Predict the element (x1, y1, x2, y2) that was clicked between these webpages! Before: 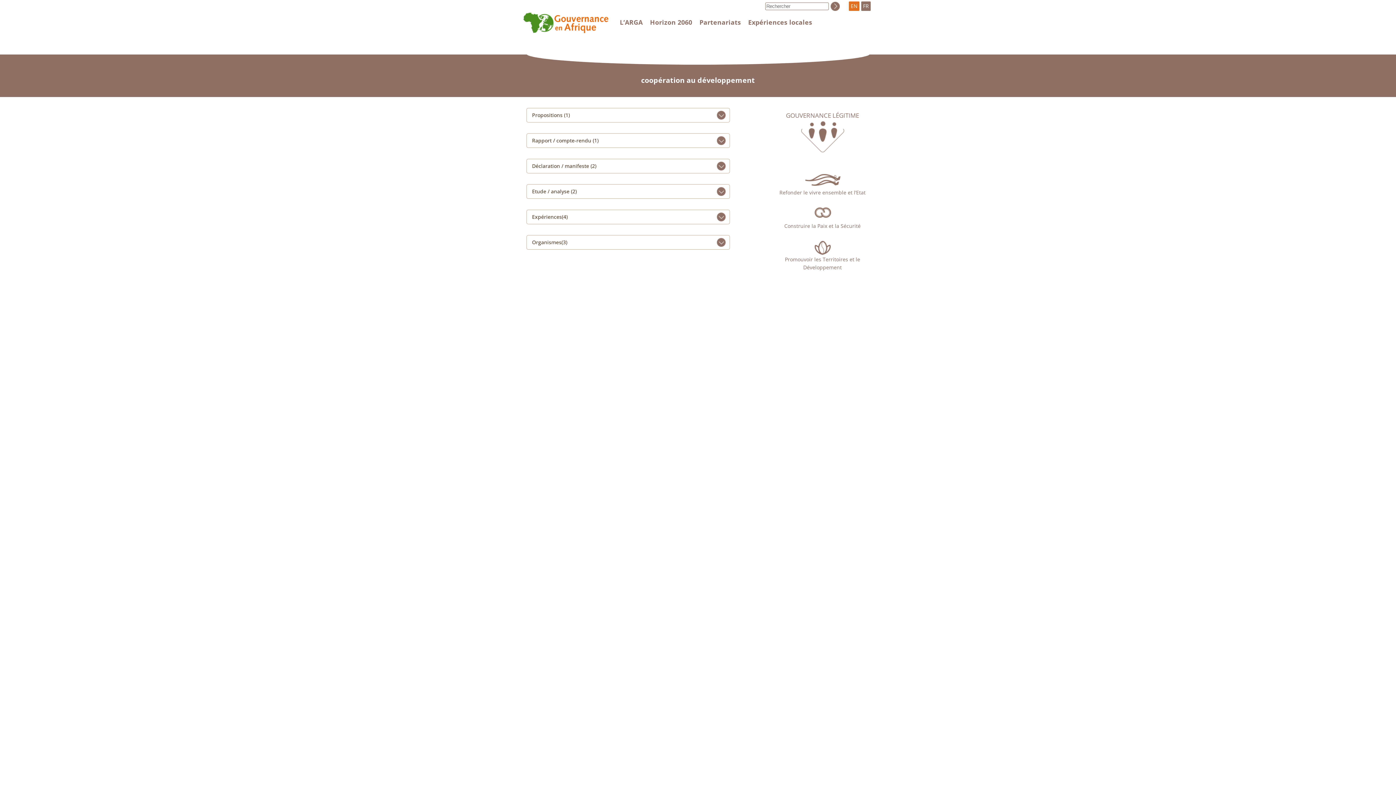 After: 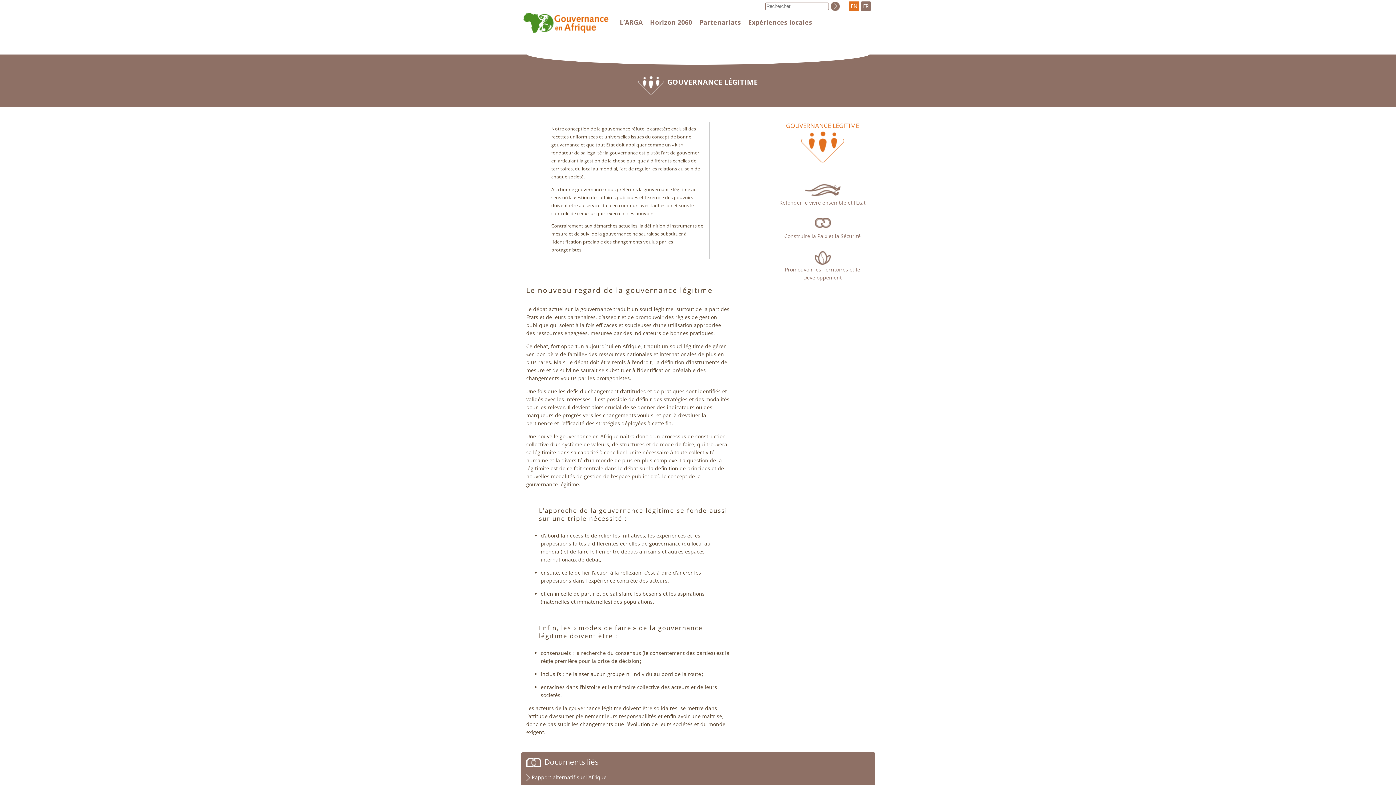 Action: label: GOUVERNANCE LÉGITIME bbox: (775, 111, 870, 152)